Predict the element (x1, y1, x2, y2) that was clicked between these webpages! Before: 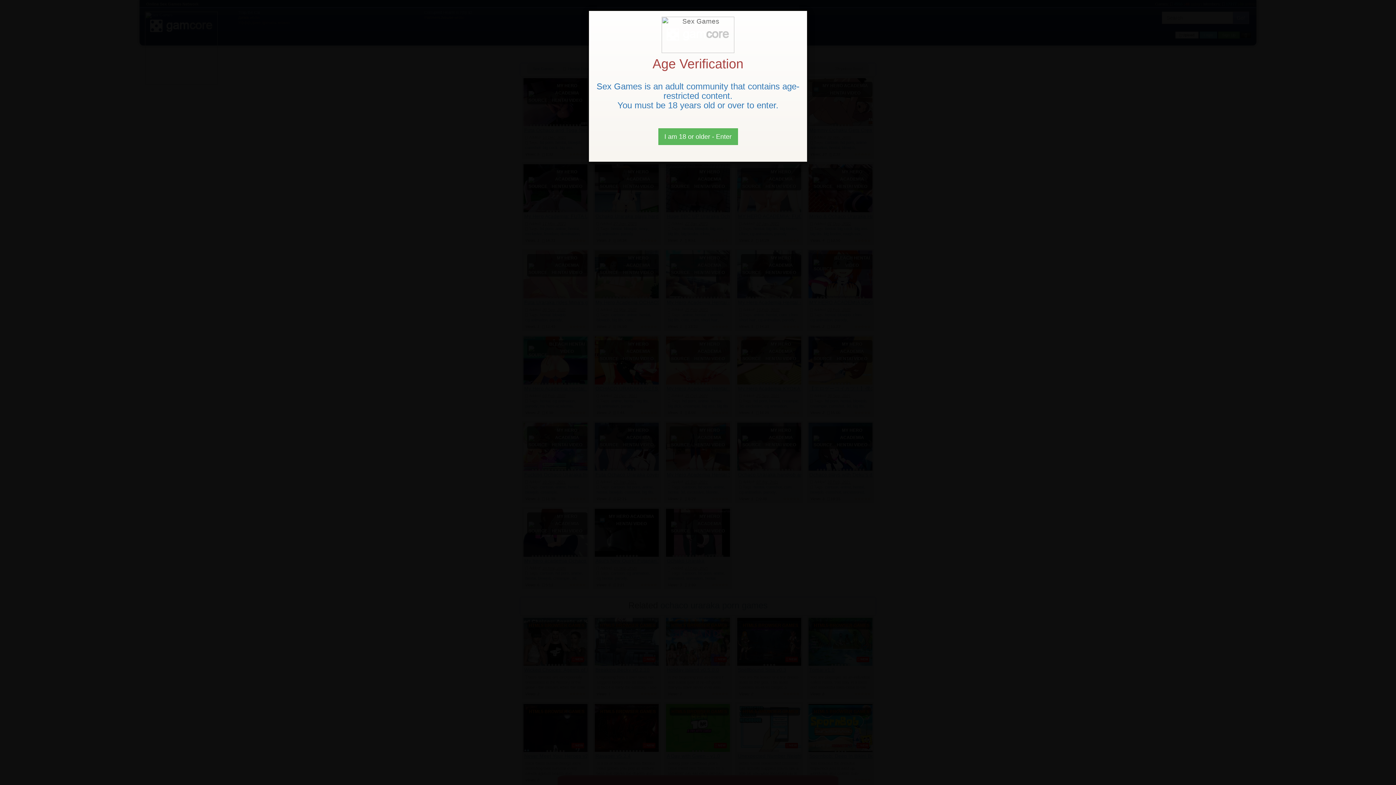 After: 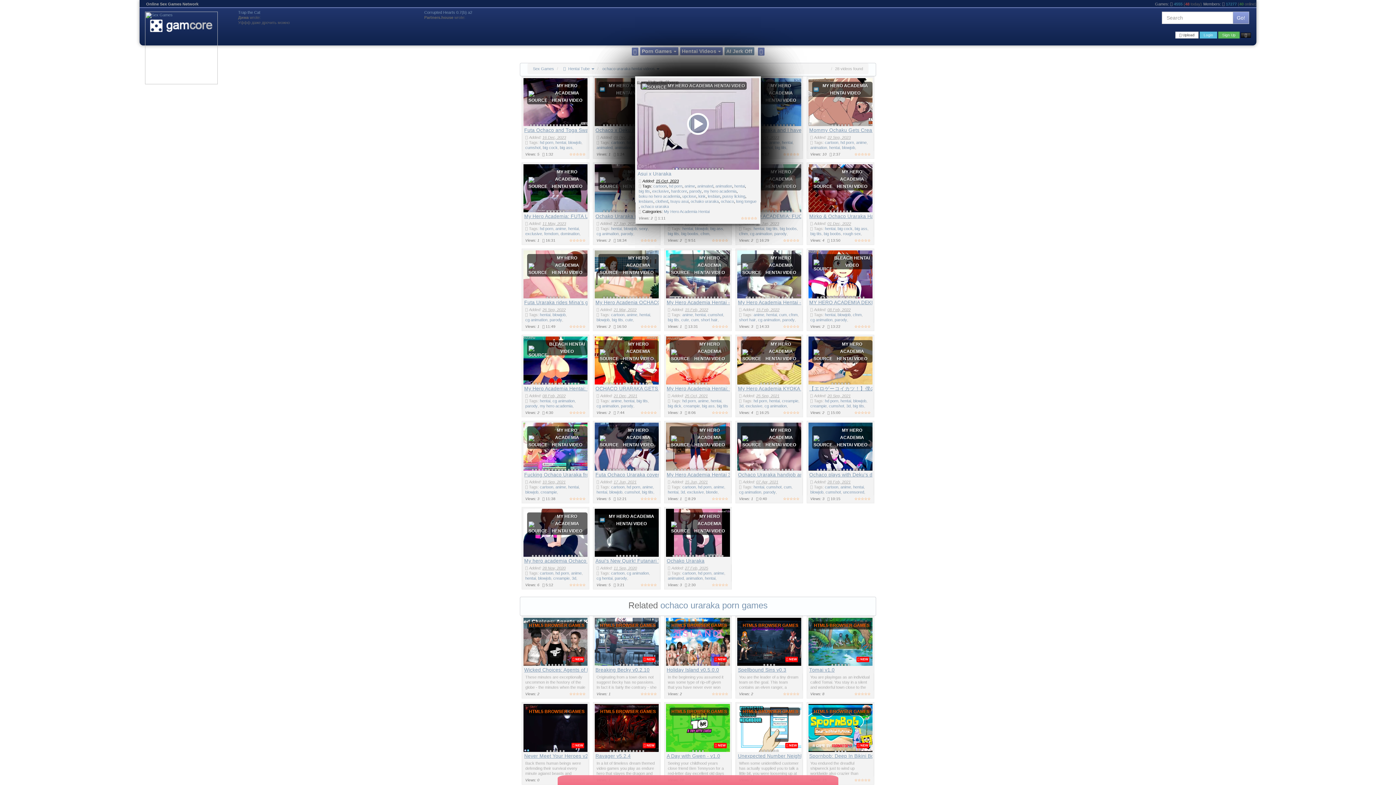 Action: label: Close bbox: (658, 128, 738, 145)